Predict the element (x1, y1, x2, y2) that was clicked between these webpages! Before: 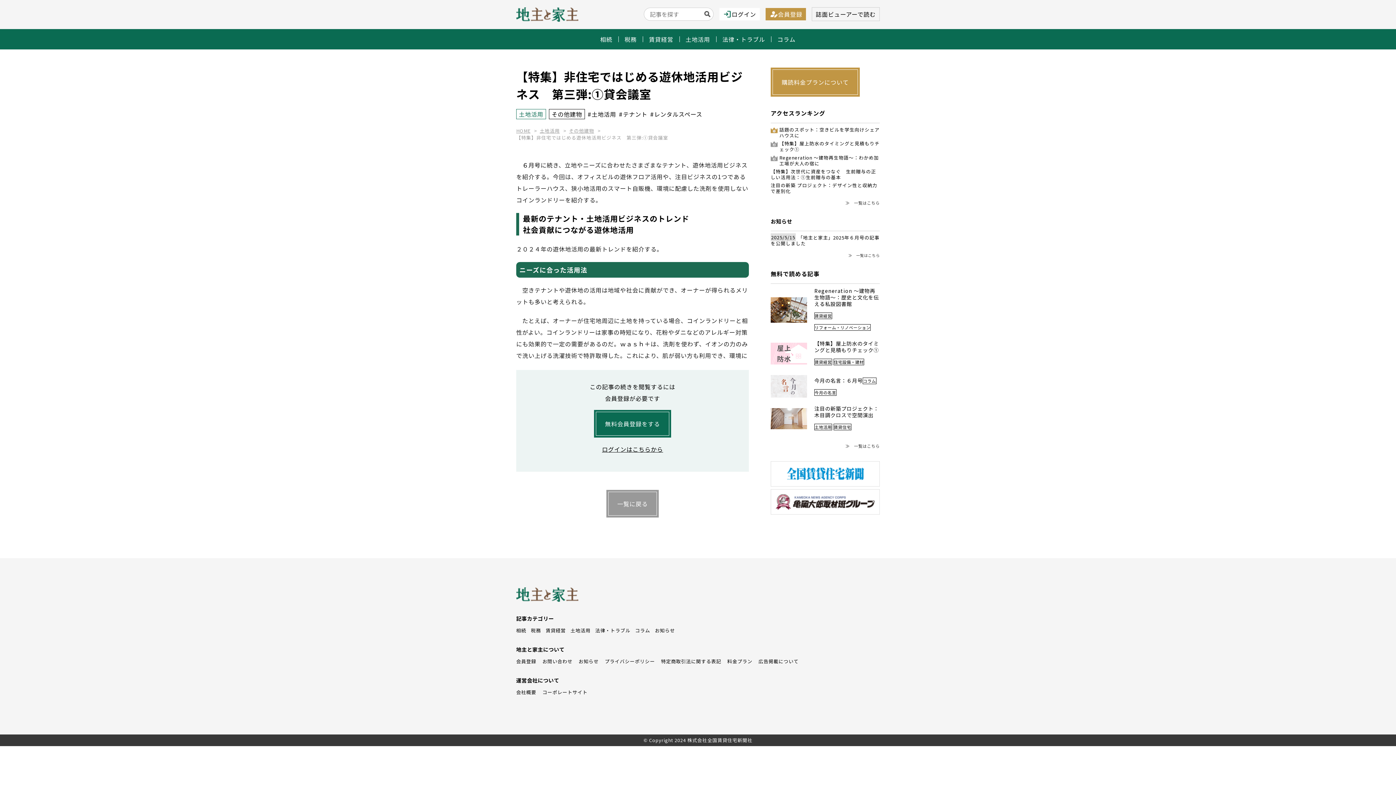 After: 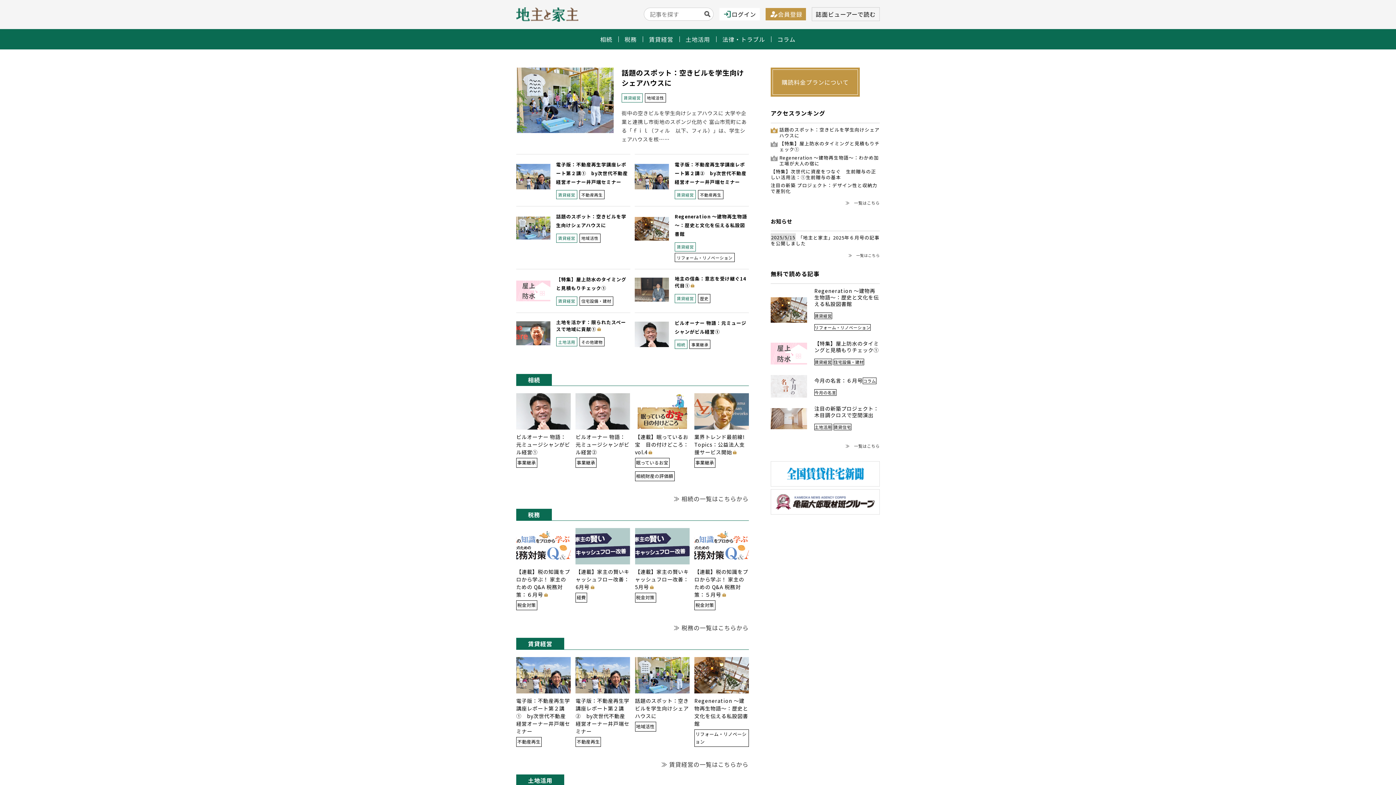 Action: bbox: (516, 127, 530, 134) label: HOME